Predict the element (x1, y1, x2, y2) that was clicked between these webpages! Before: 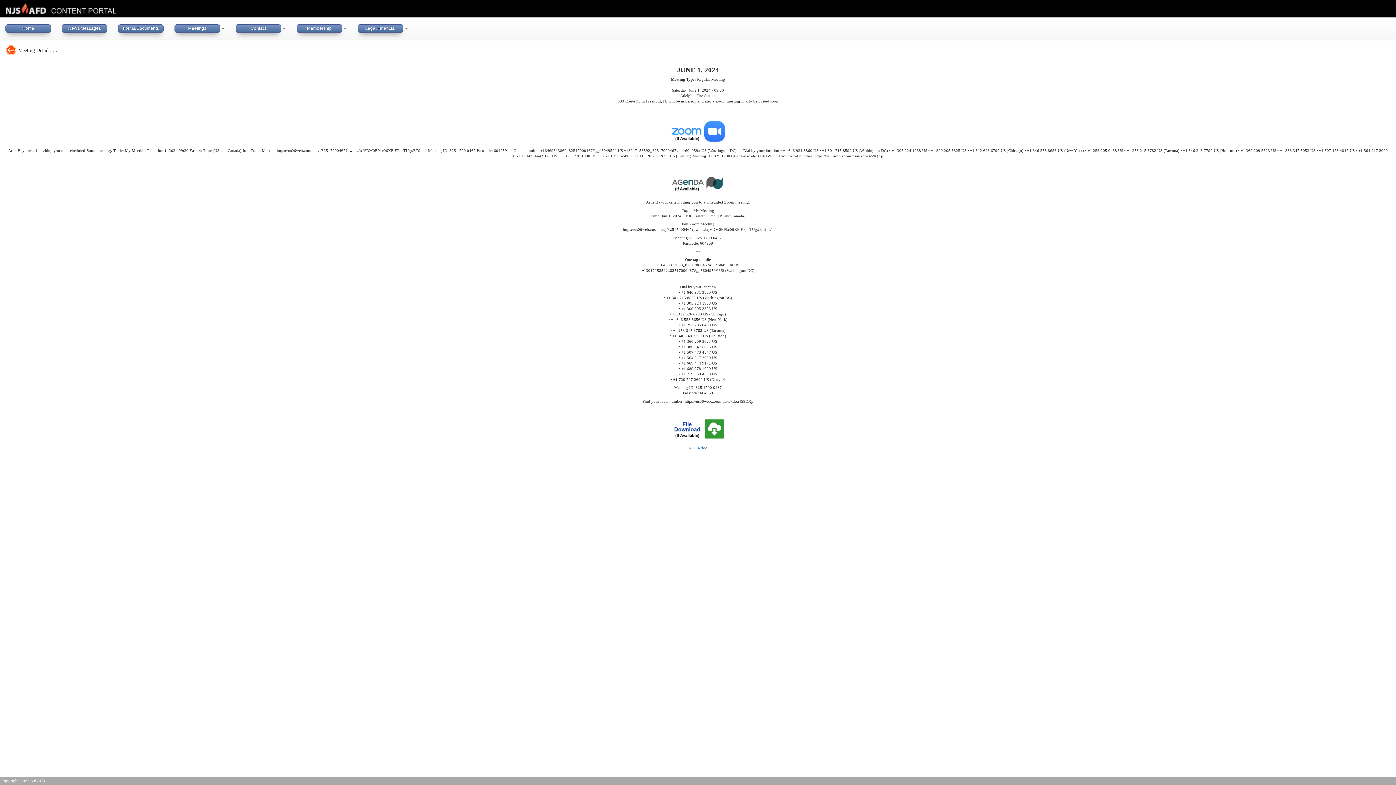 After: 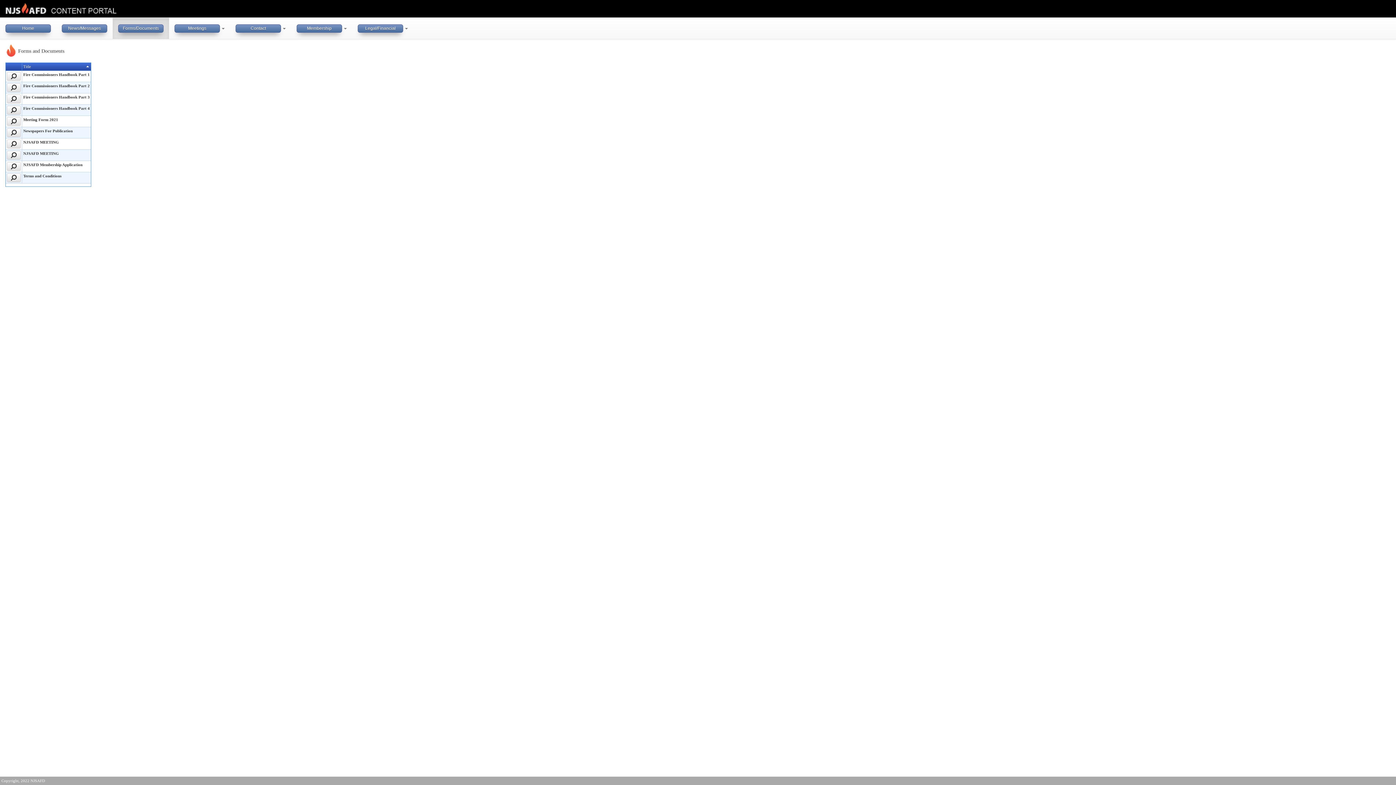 Action: bbox: (118, 24, 163, 32) label: Forms/Documents